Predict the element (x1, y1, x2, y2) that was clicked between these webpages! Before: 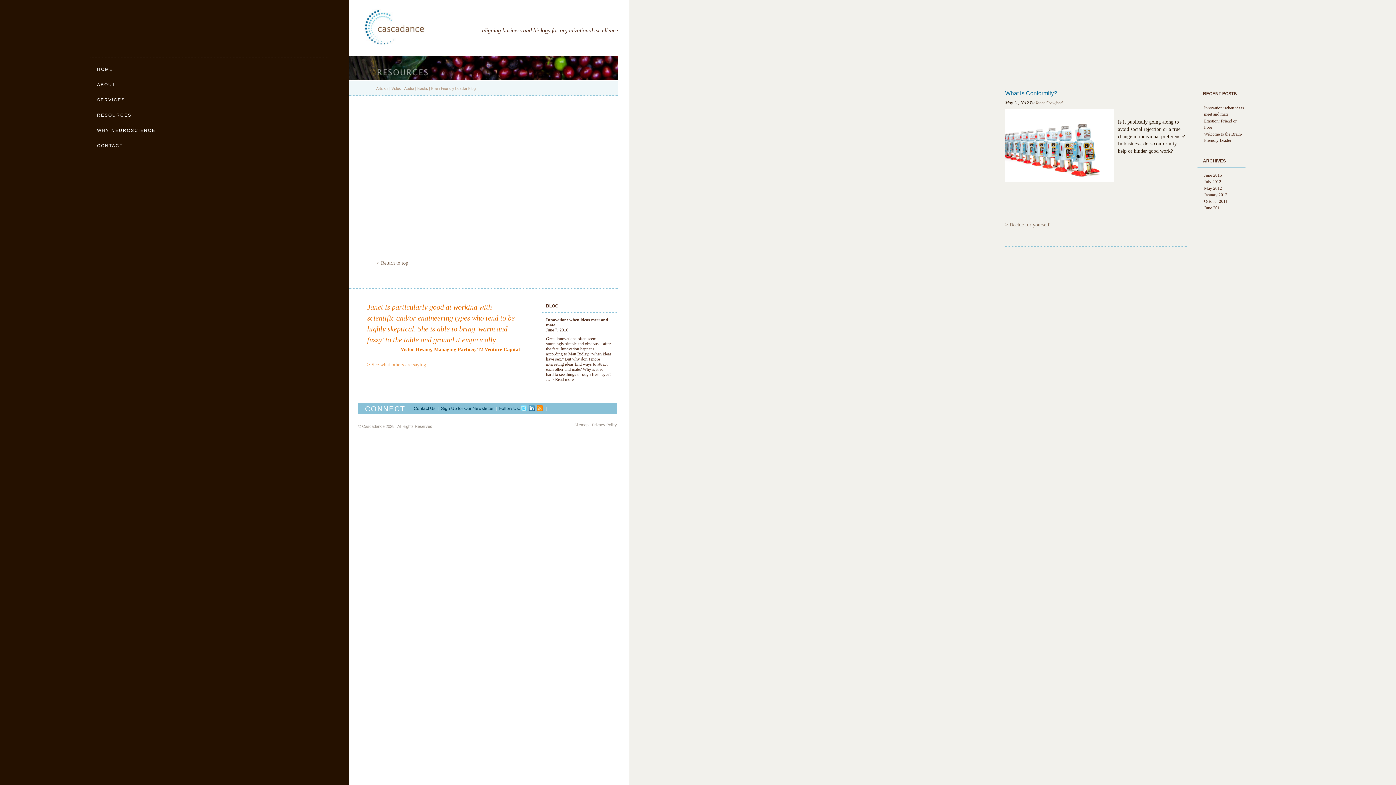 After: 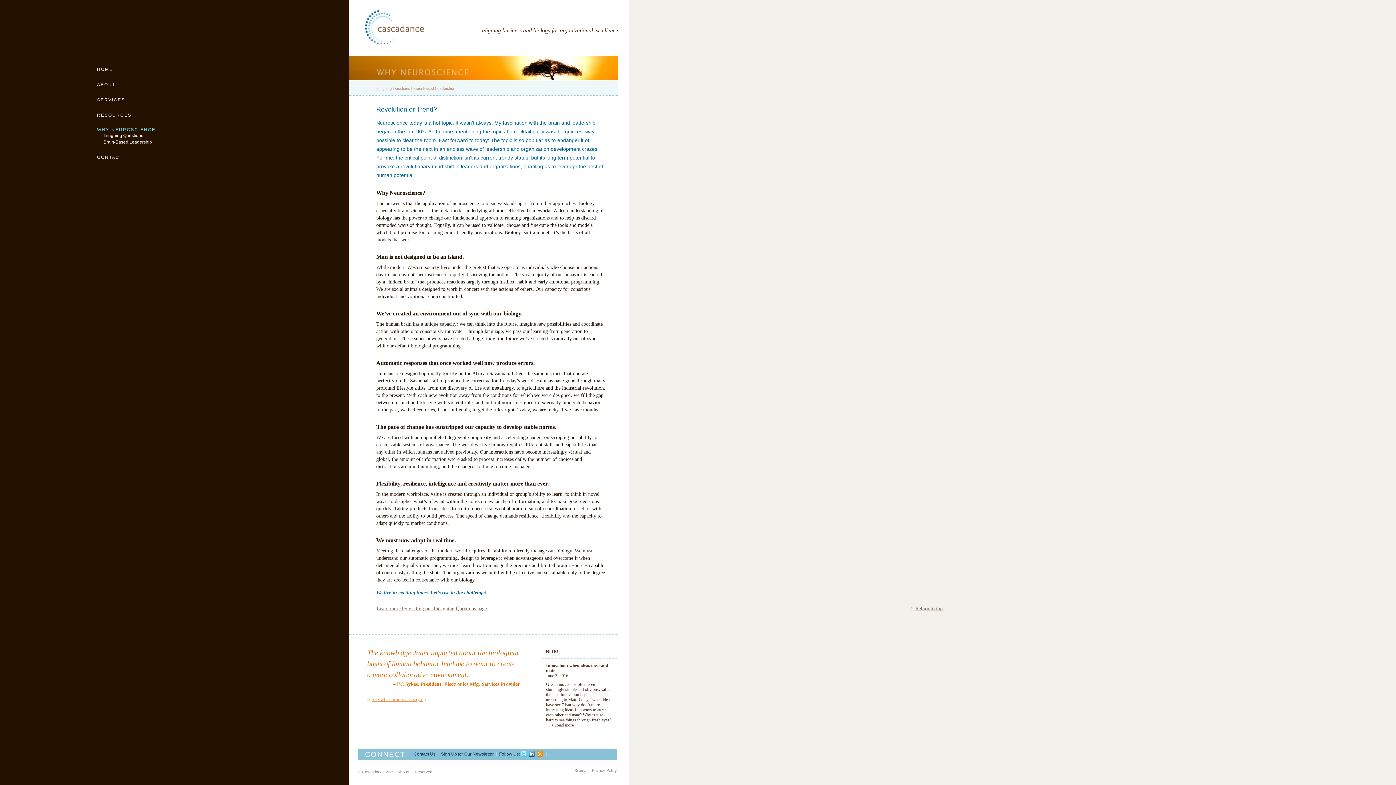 Action: label: WHY NEUROSCIENCE bbox: (97, 128, 155, 133)